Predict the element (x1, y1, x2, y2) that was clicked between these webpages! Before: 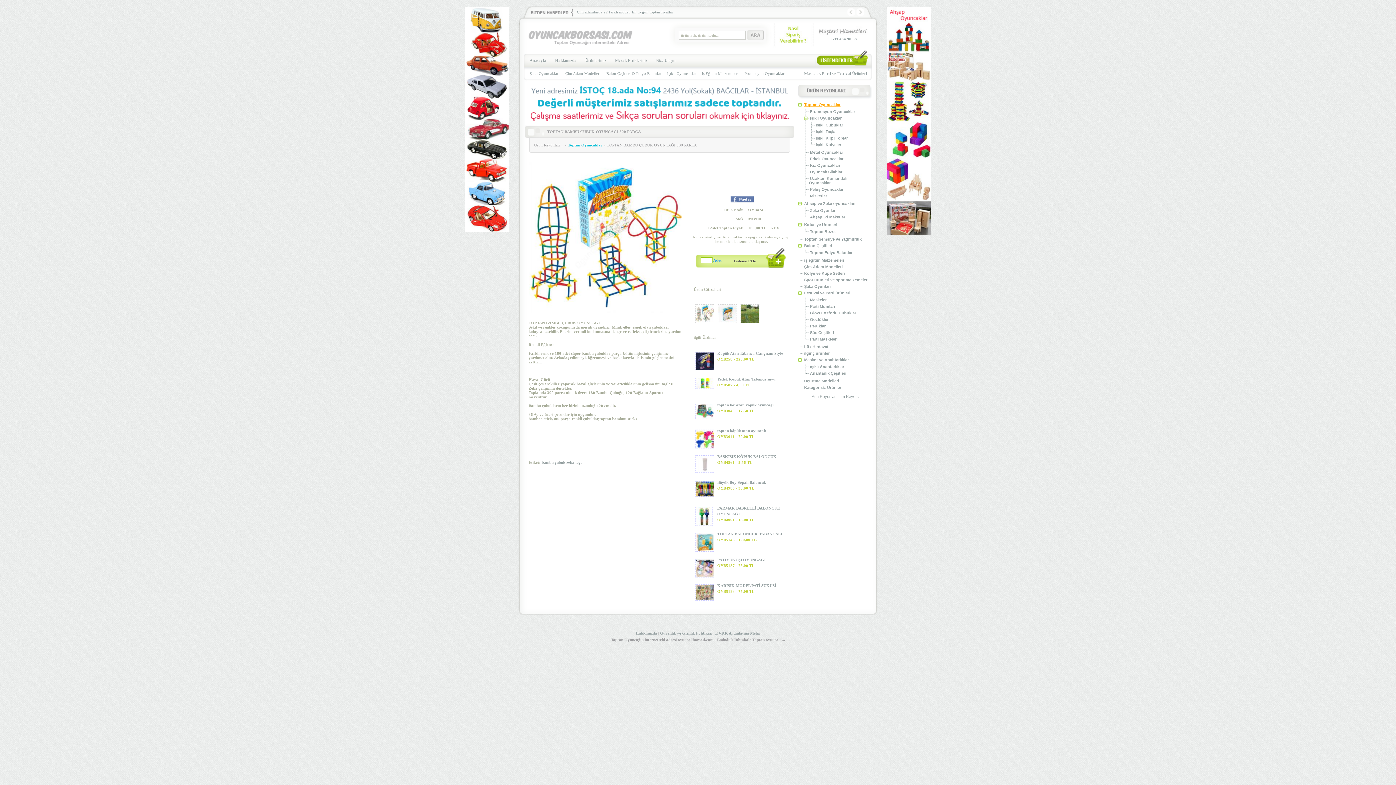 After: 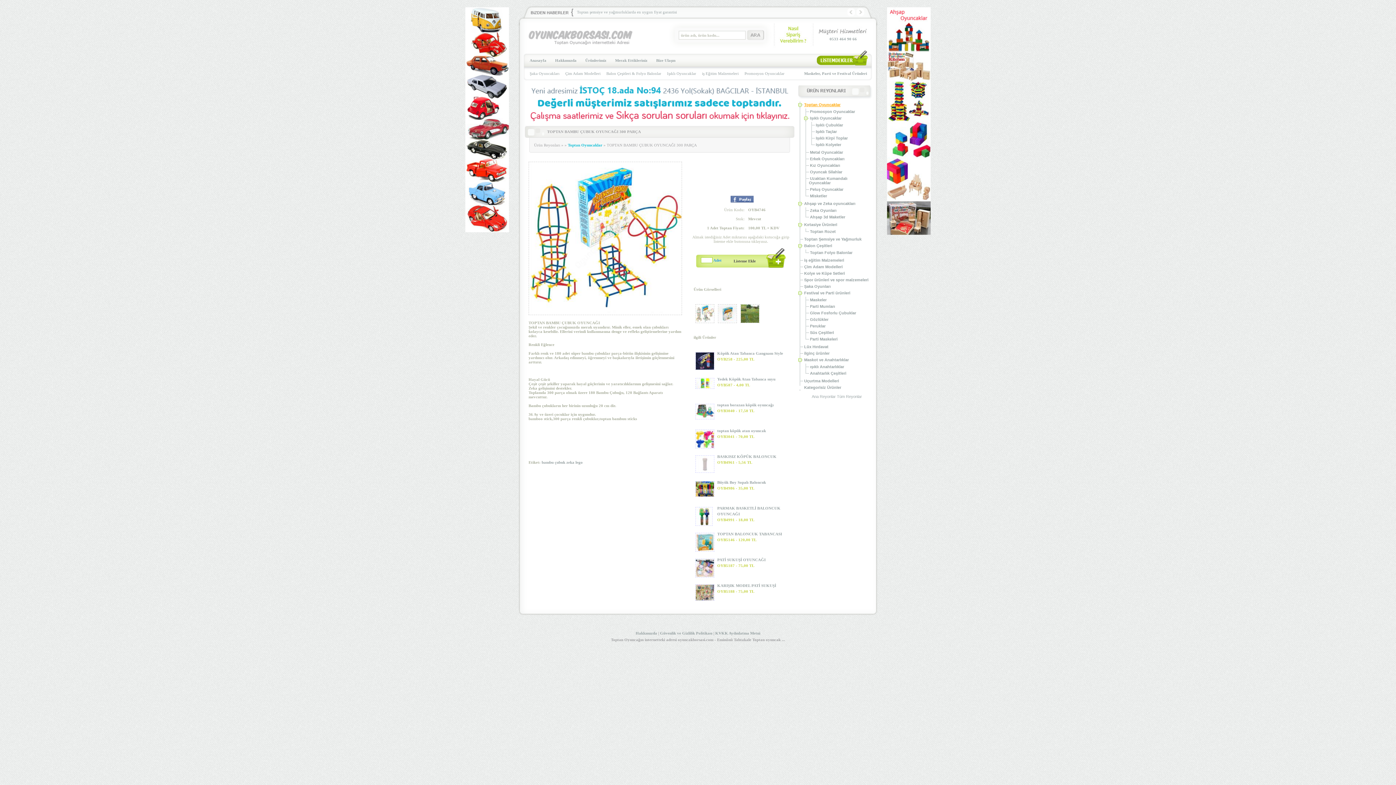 Action: bbox: (730, 198, 753, 203)